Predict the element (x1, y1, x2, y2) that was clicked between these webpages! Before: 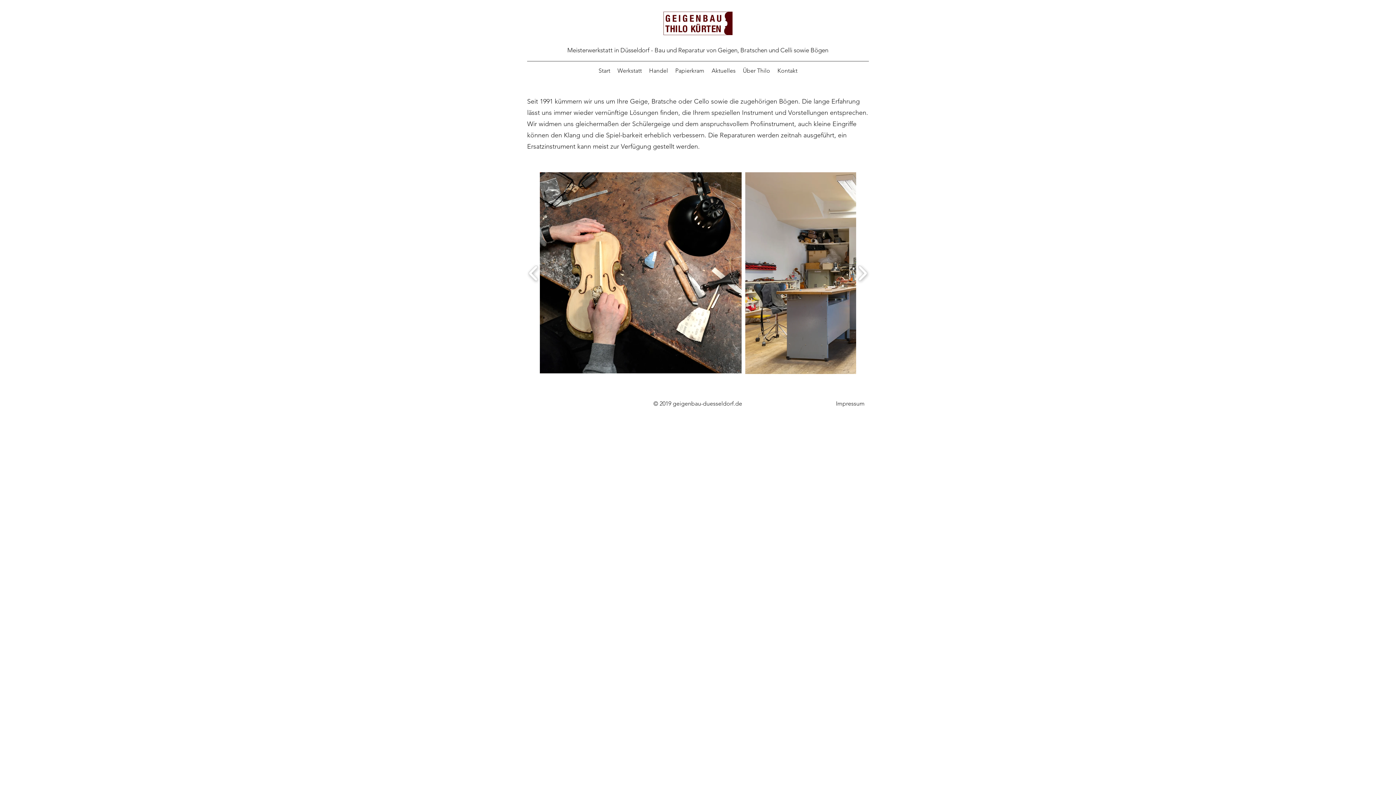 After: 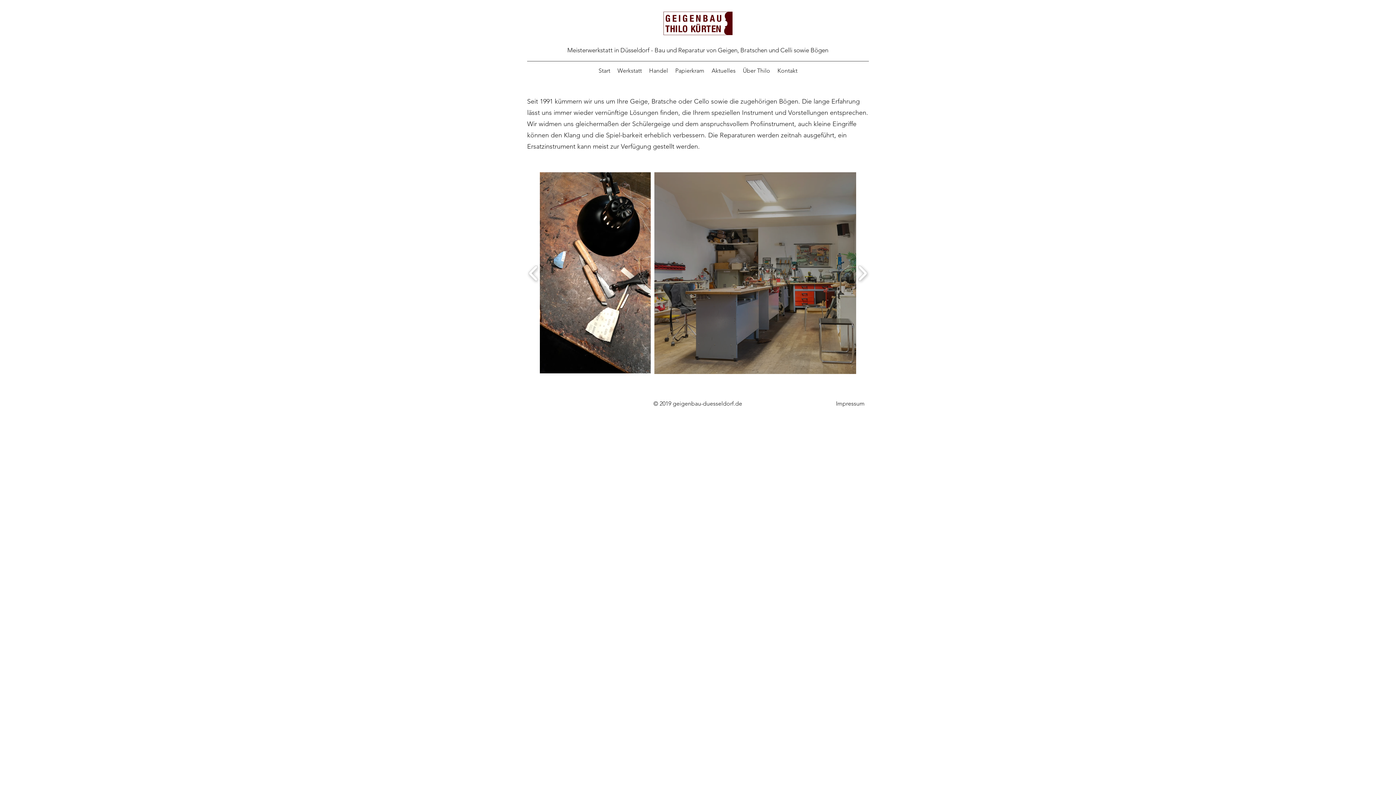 Action: label: 4.jpg bbox: (745, 172, 947, 374)